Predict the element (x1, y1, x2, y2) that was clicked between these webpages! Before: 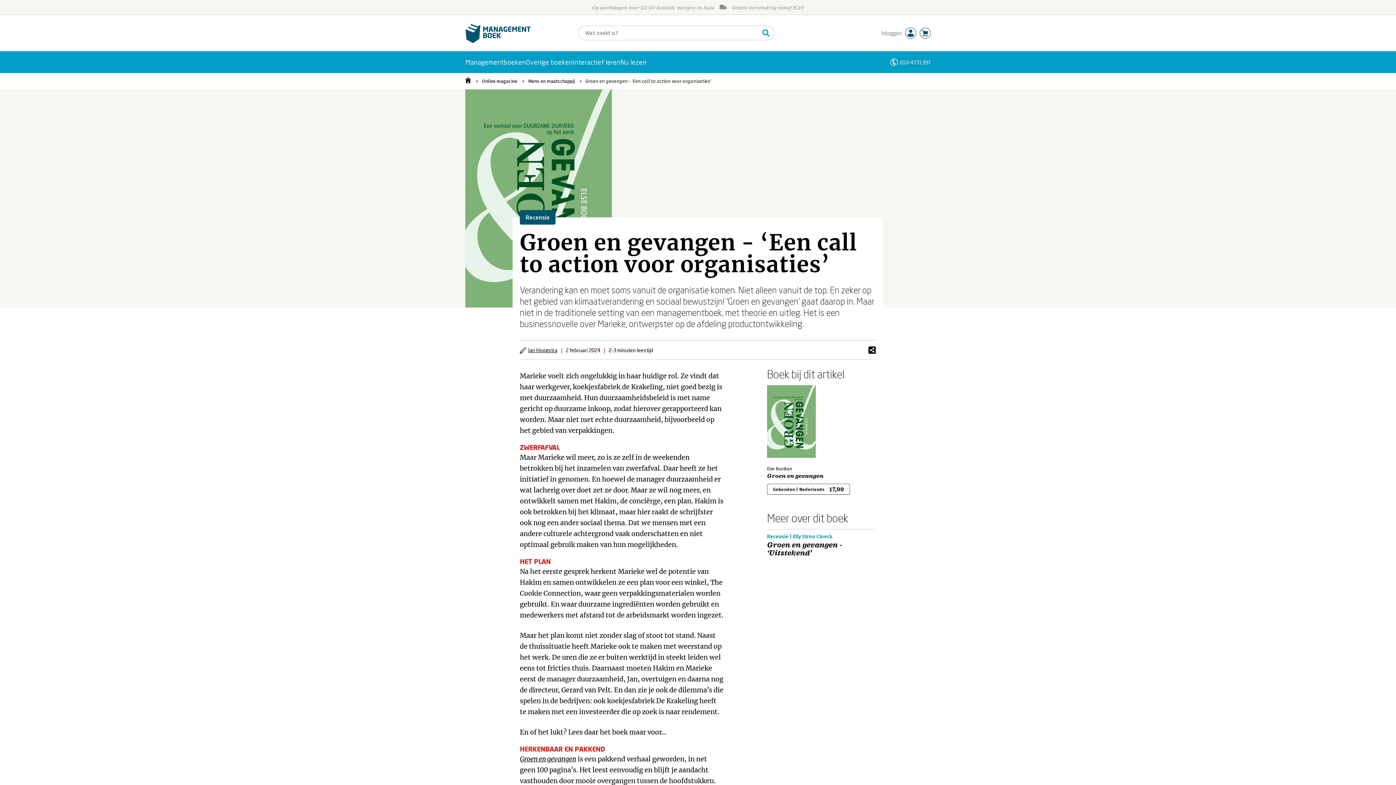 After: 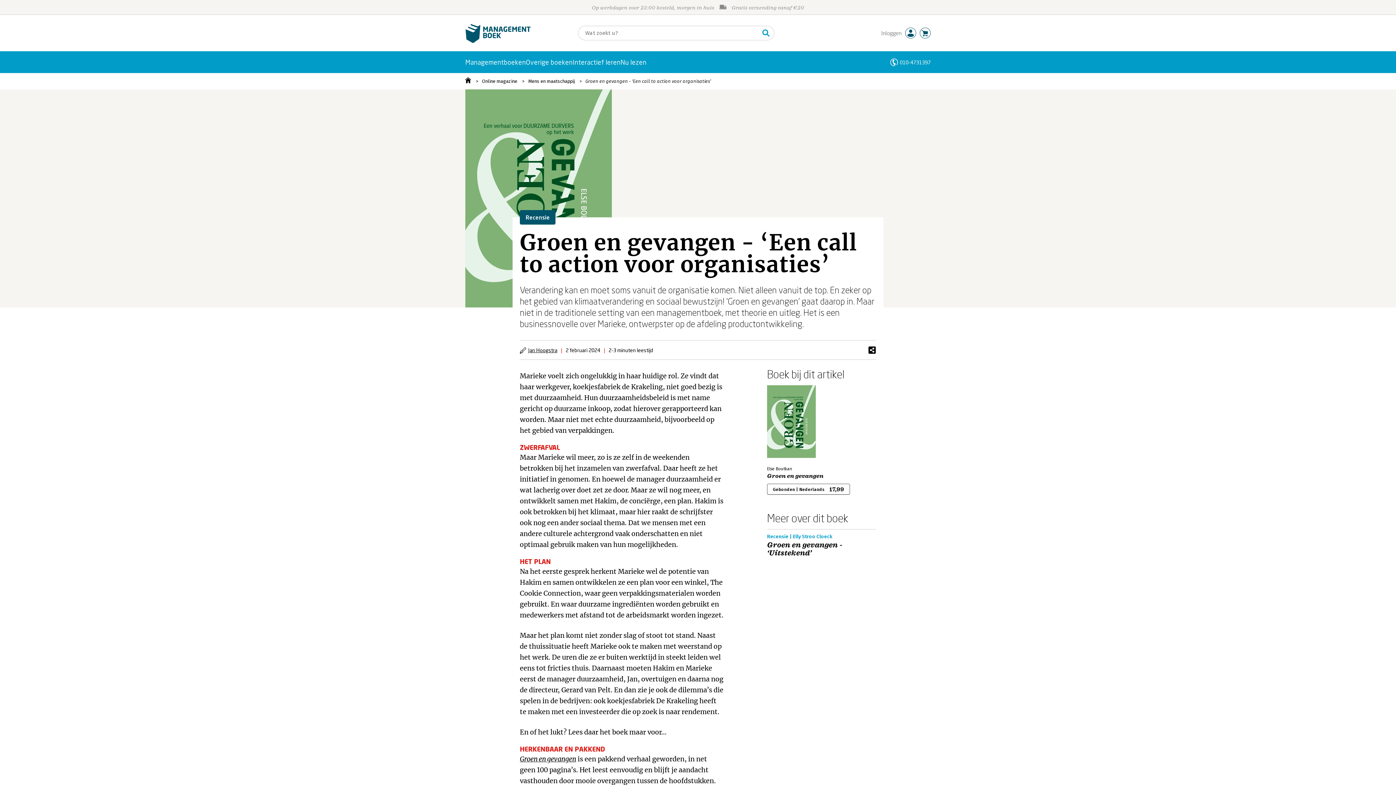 Action: bbox: (576, 73, 711, 89) label: Groen en gevangen - ‘Een call to action voor organisaties’